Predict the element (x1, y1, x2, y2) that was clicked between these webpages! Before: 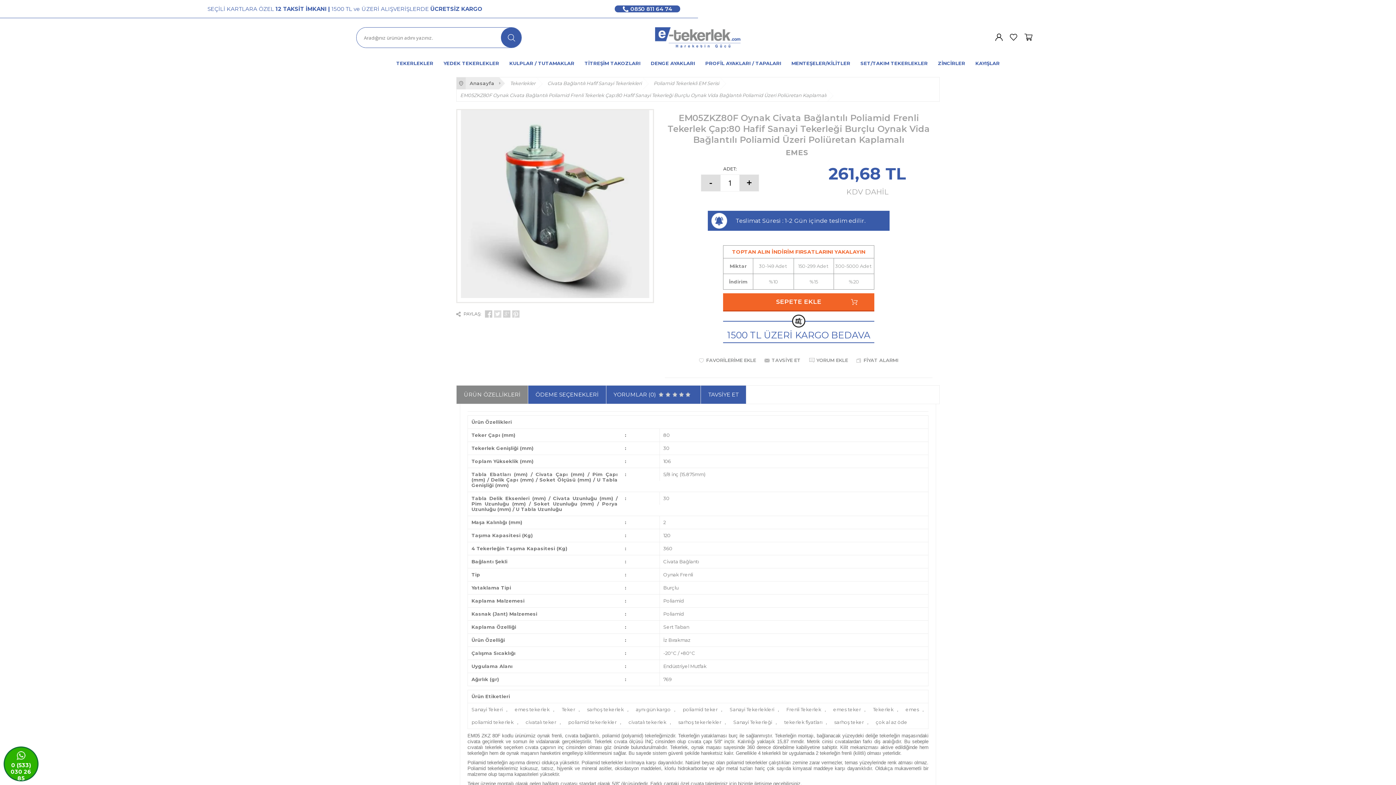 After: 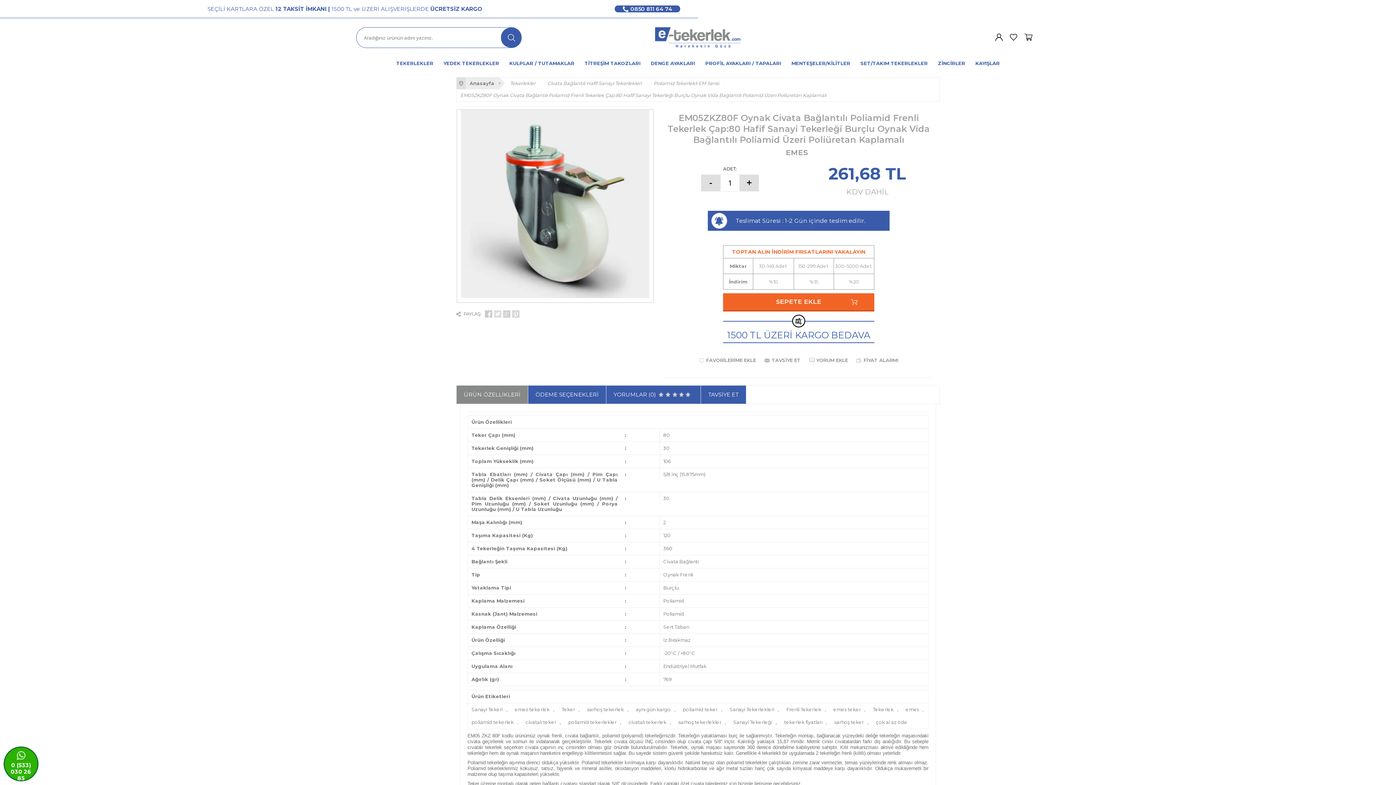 Action: label: sarhoş tekerlek bbox: (583, 703, 627, 716)